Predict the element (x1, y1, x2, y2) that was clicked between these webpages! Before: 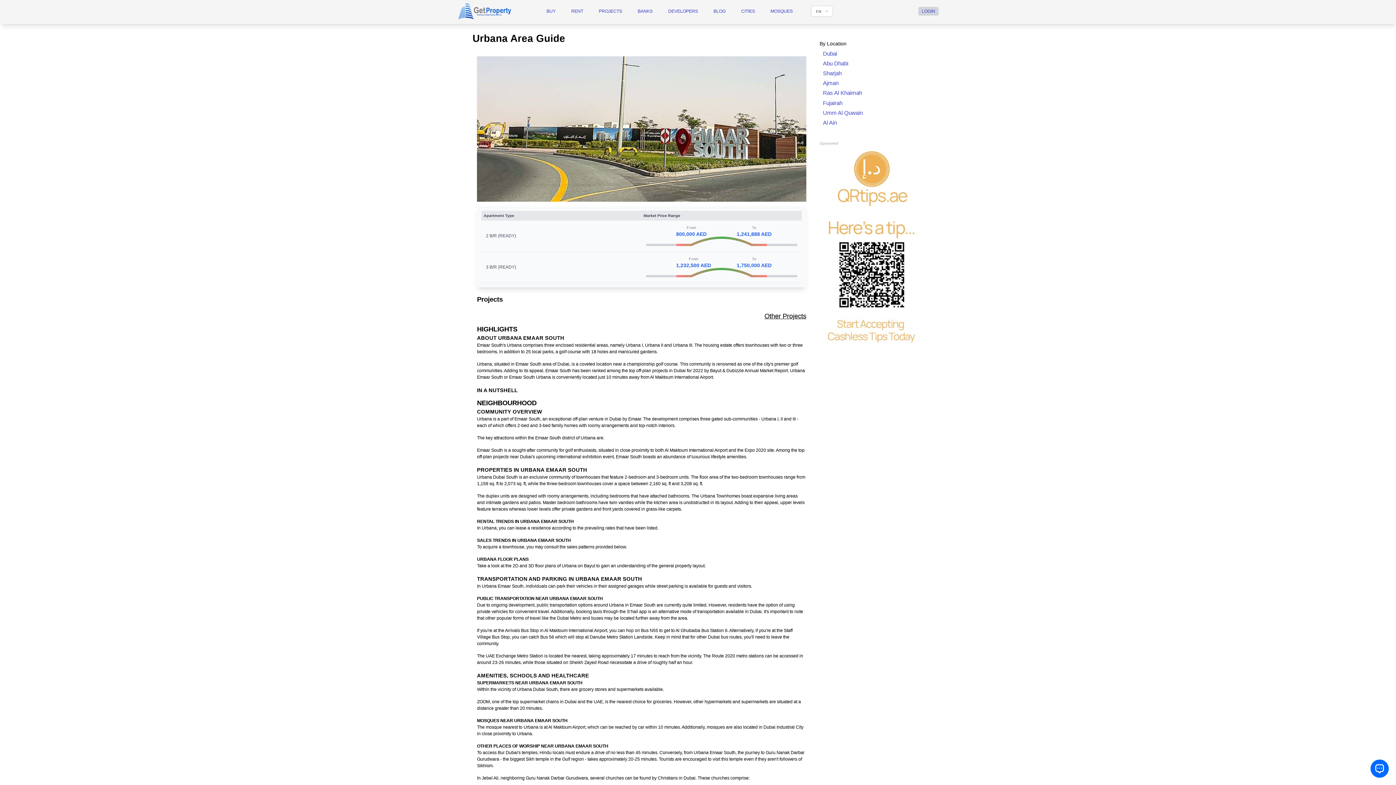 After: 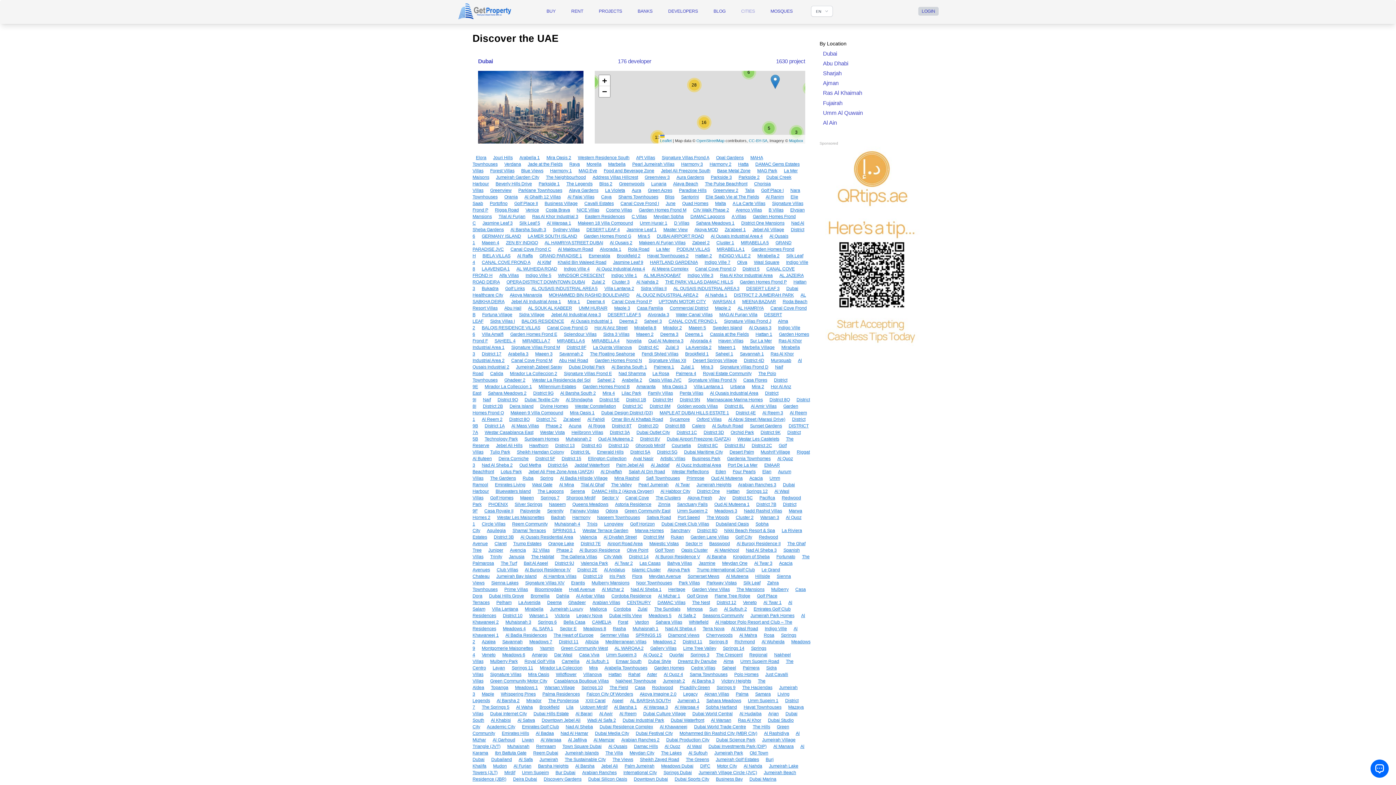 Action: label: CITIES bbox: (733, 3, 762, 19)